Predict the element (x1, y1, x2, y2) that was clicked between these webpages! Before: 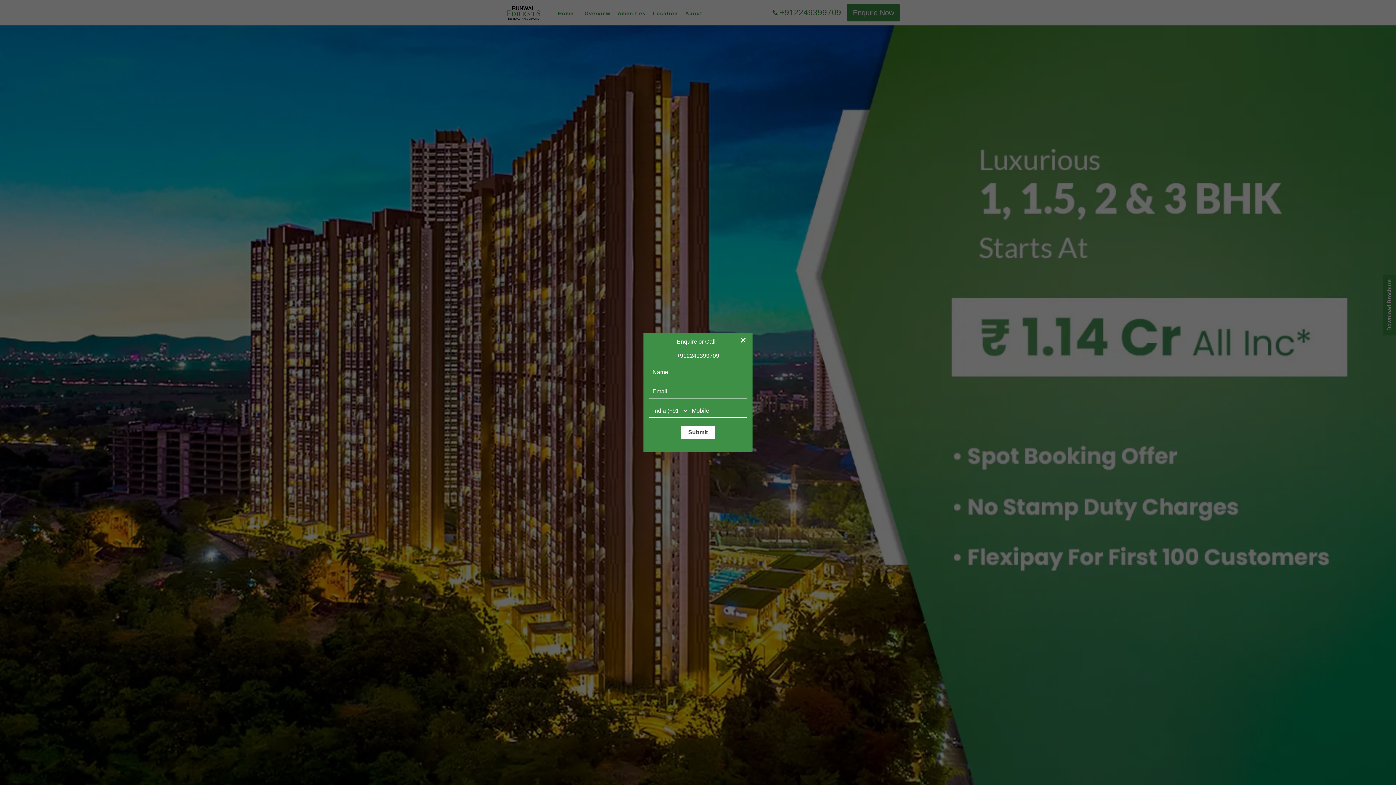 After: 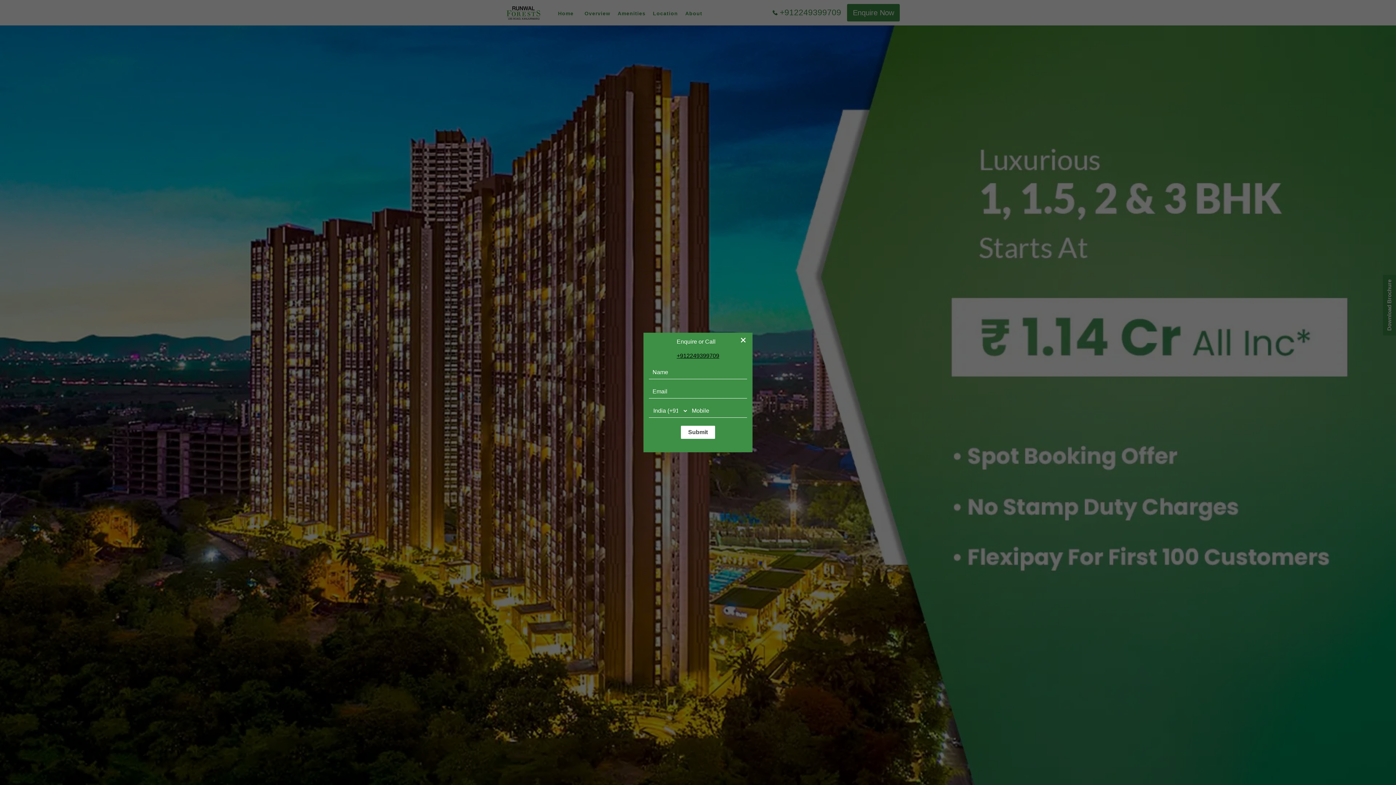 Action: label: +912249399709 bbox: (570, 770, 613, 776)